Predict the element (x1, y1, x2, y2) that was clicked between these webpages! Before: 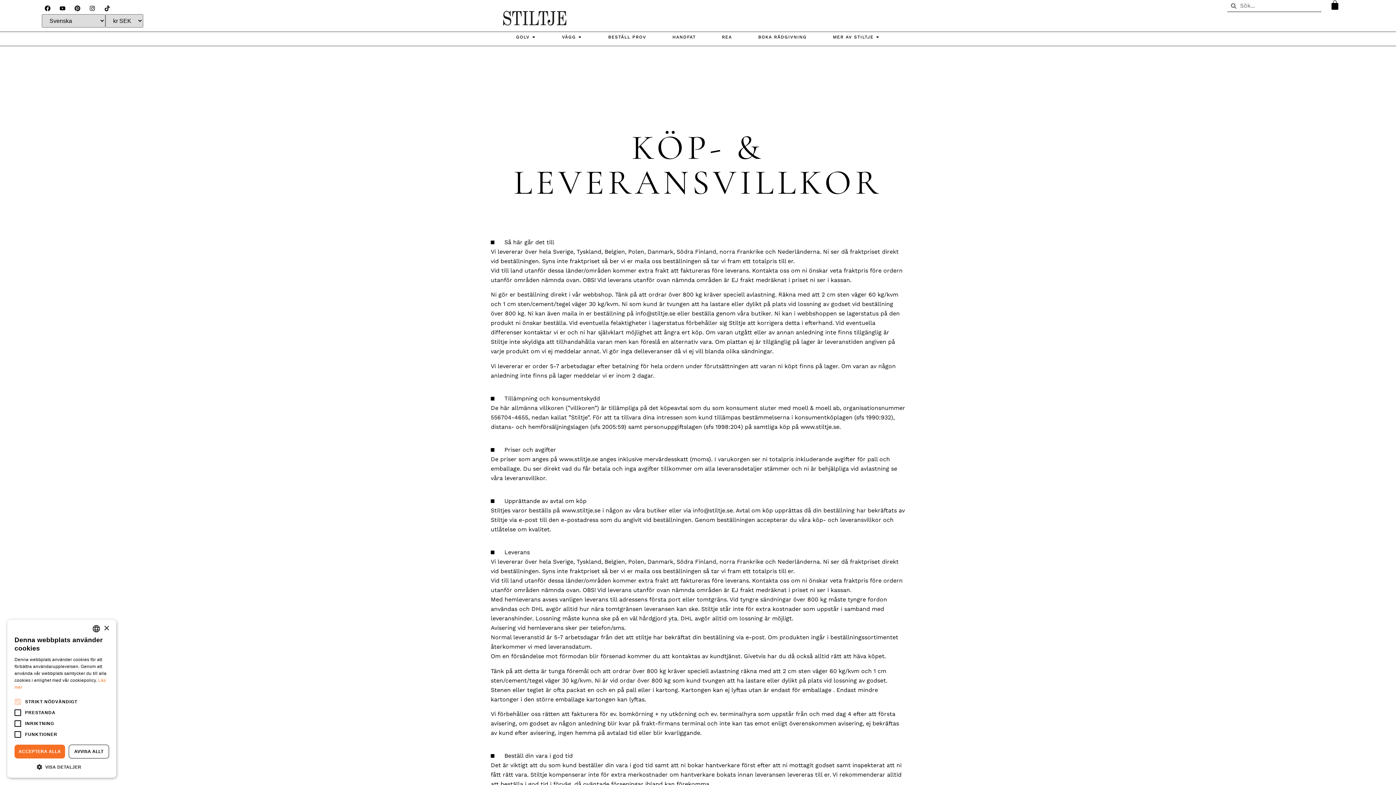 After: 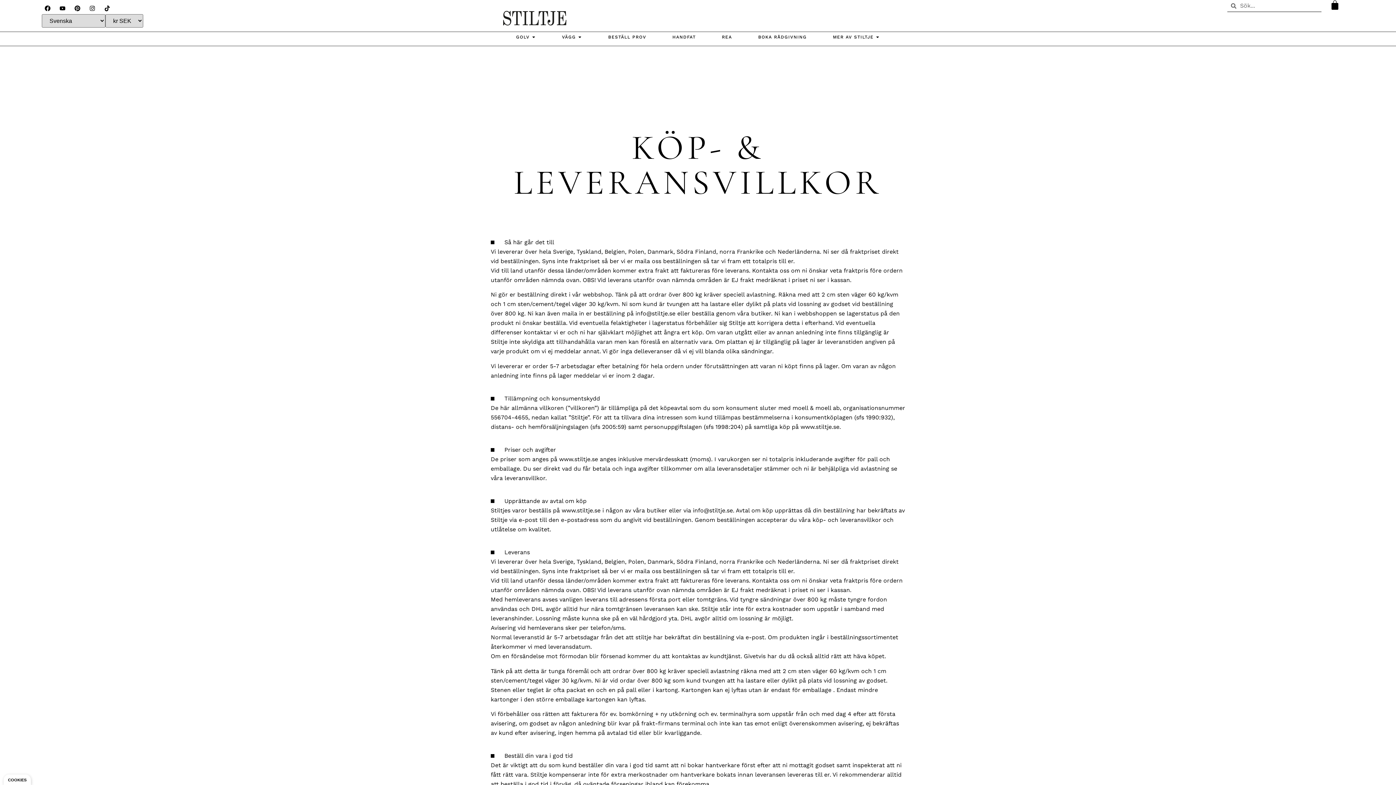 Action: label: AVVISA ALLT bbox: (68, 745, 109, 758)